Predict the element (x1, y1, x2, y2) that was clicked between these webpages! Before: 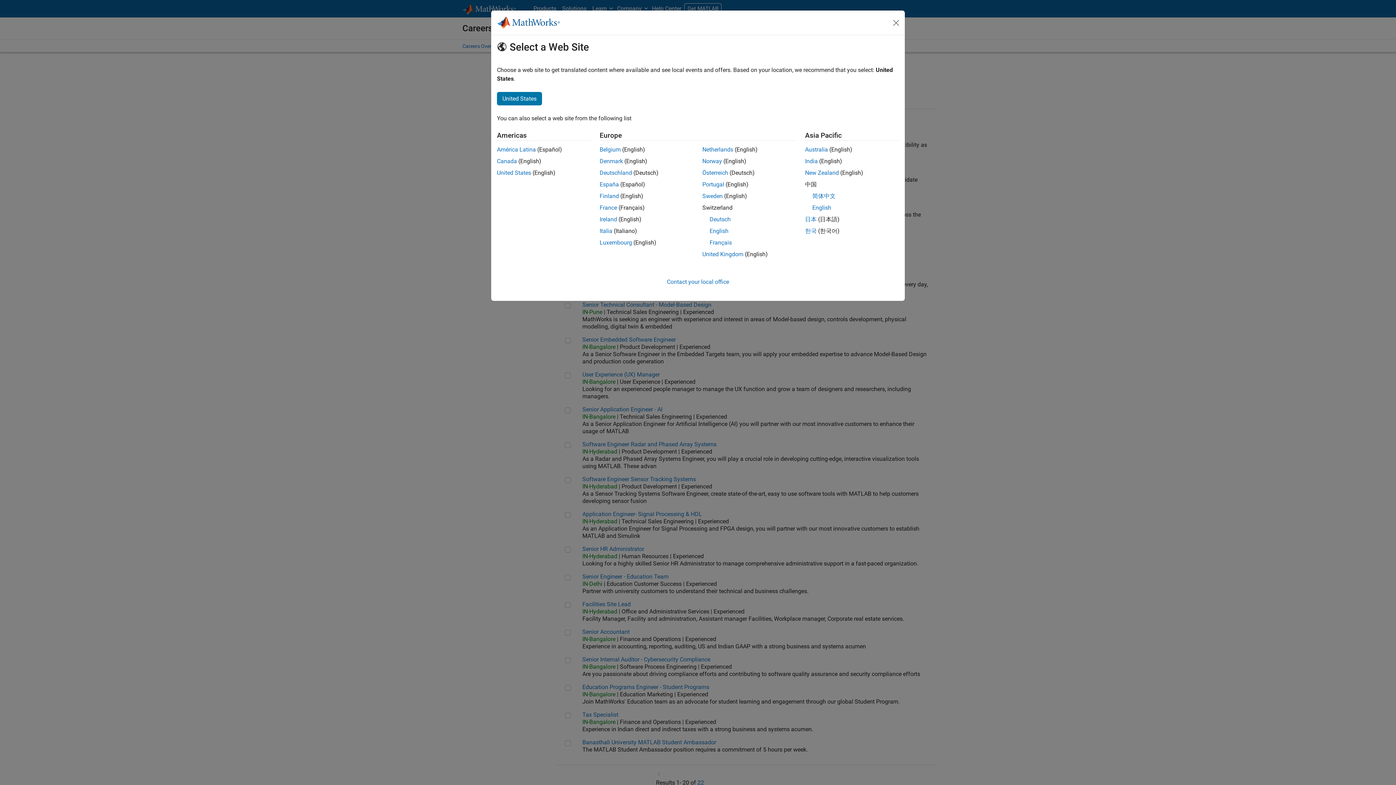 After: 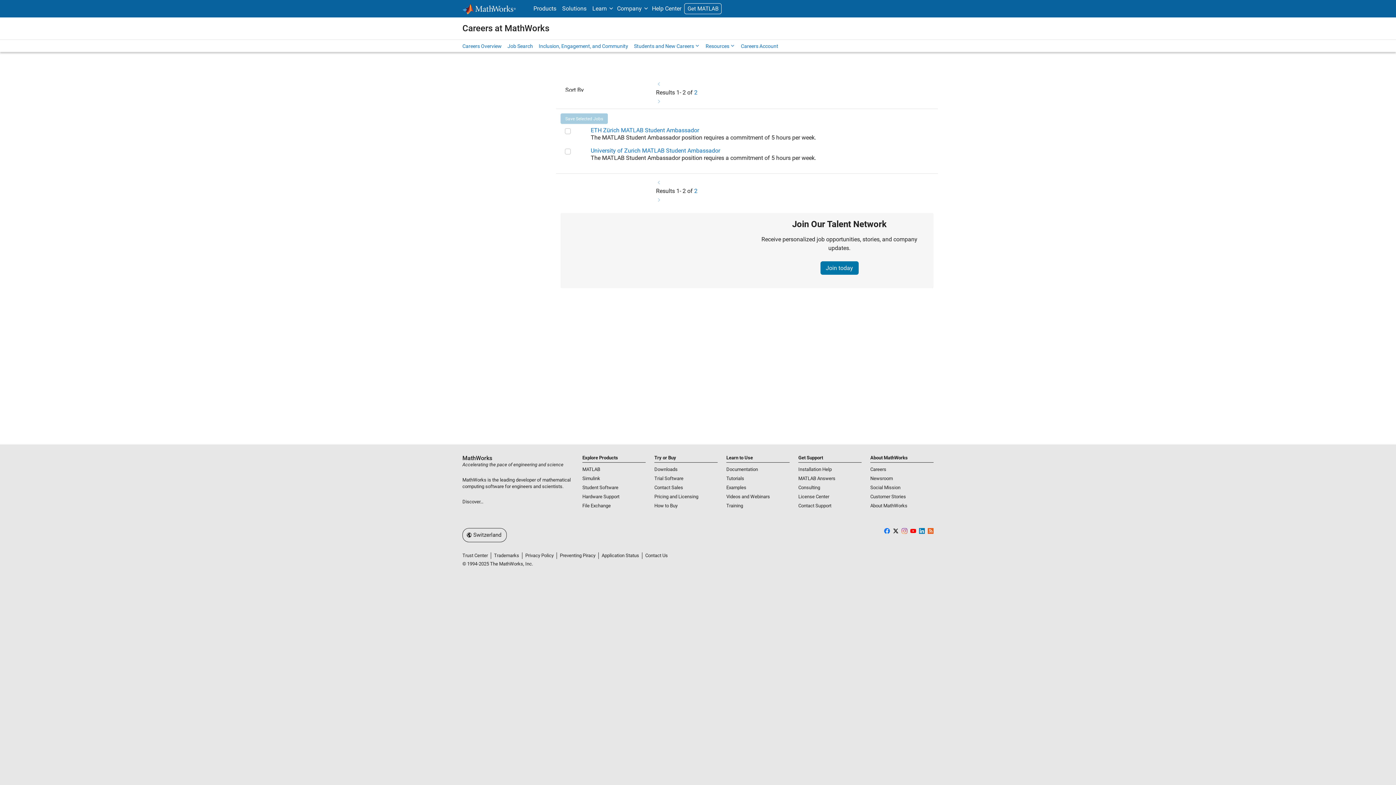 Action: bbox: (709, 227, 728, 234) label: English